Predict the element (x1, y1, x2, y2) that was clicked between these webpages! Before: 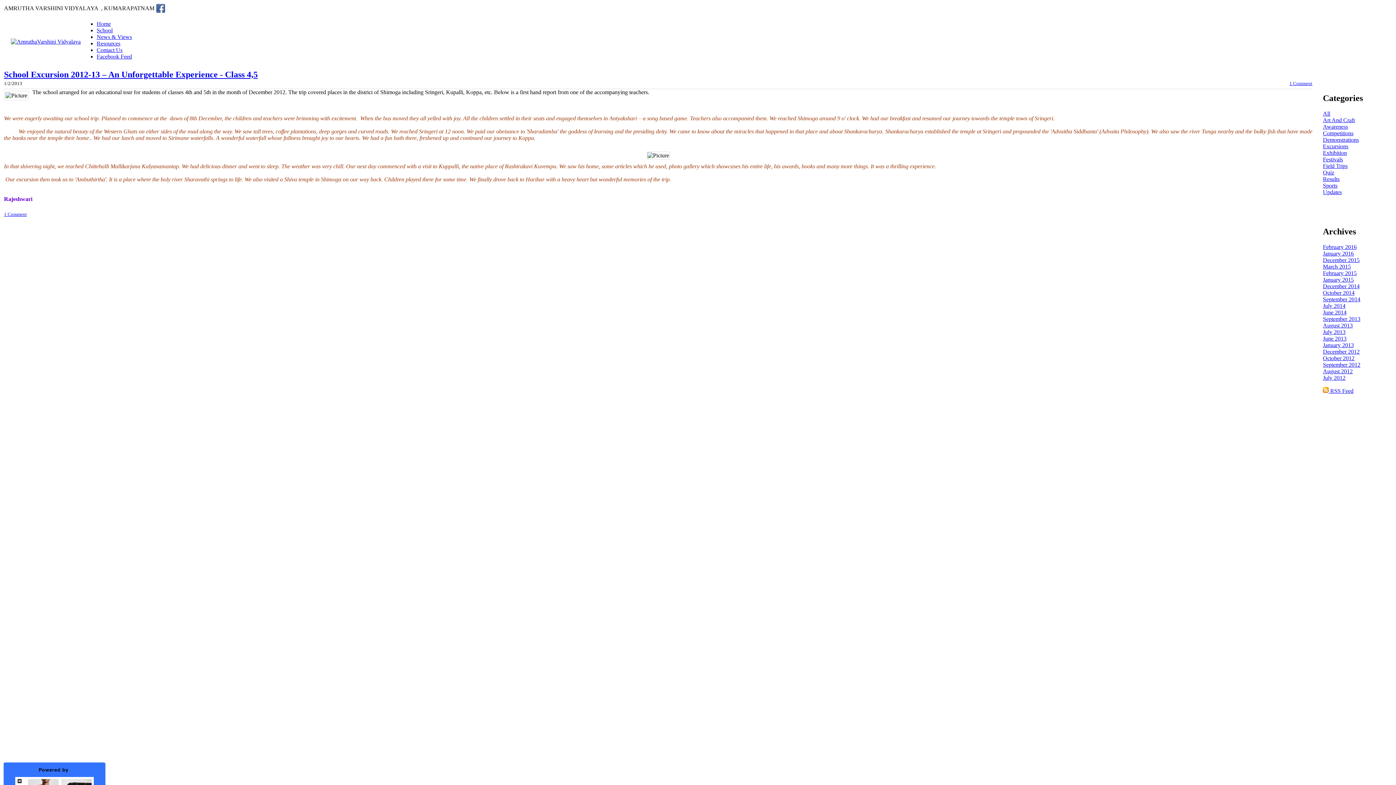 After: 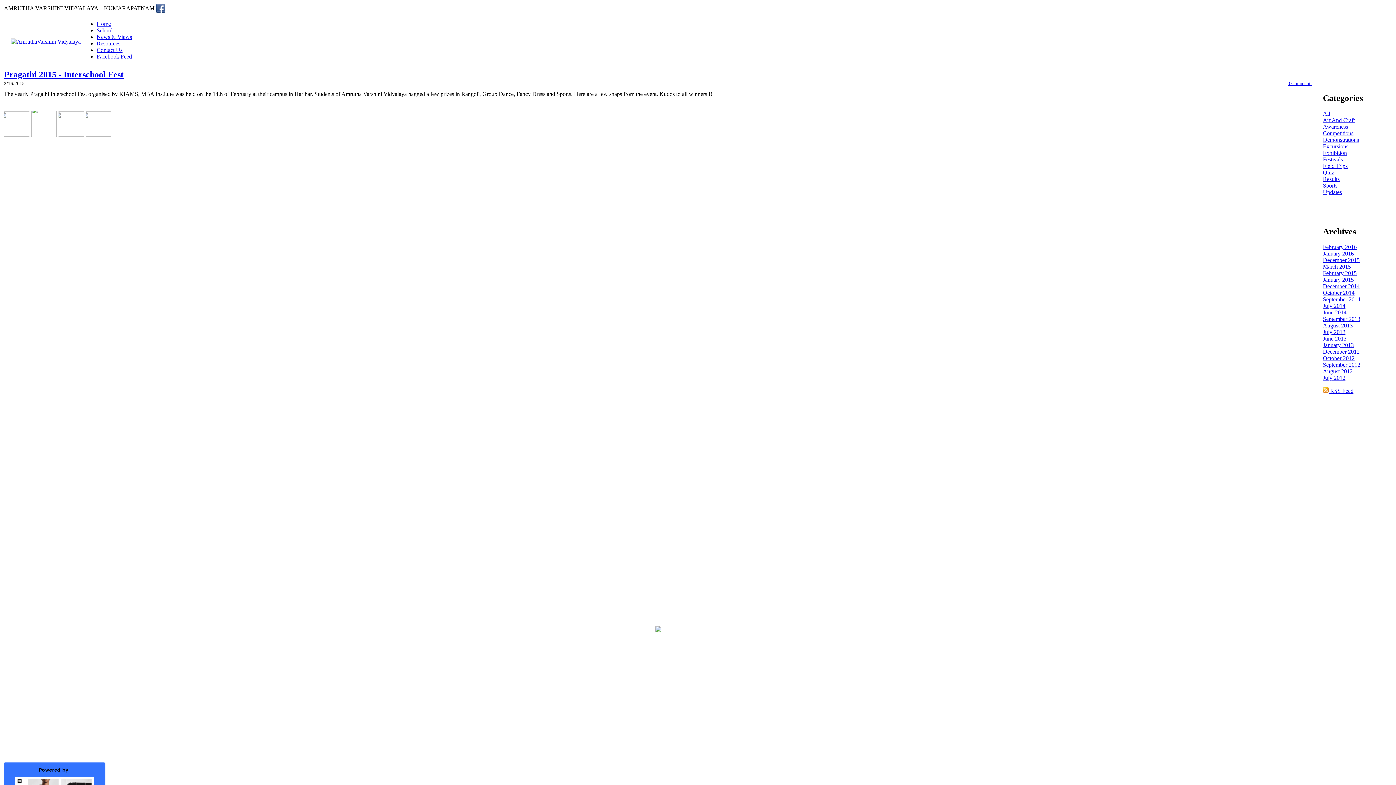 Action: label: Festivals bbox: (1323, 156, 1343, 162)